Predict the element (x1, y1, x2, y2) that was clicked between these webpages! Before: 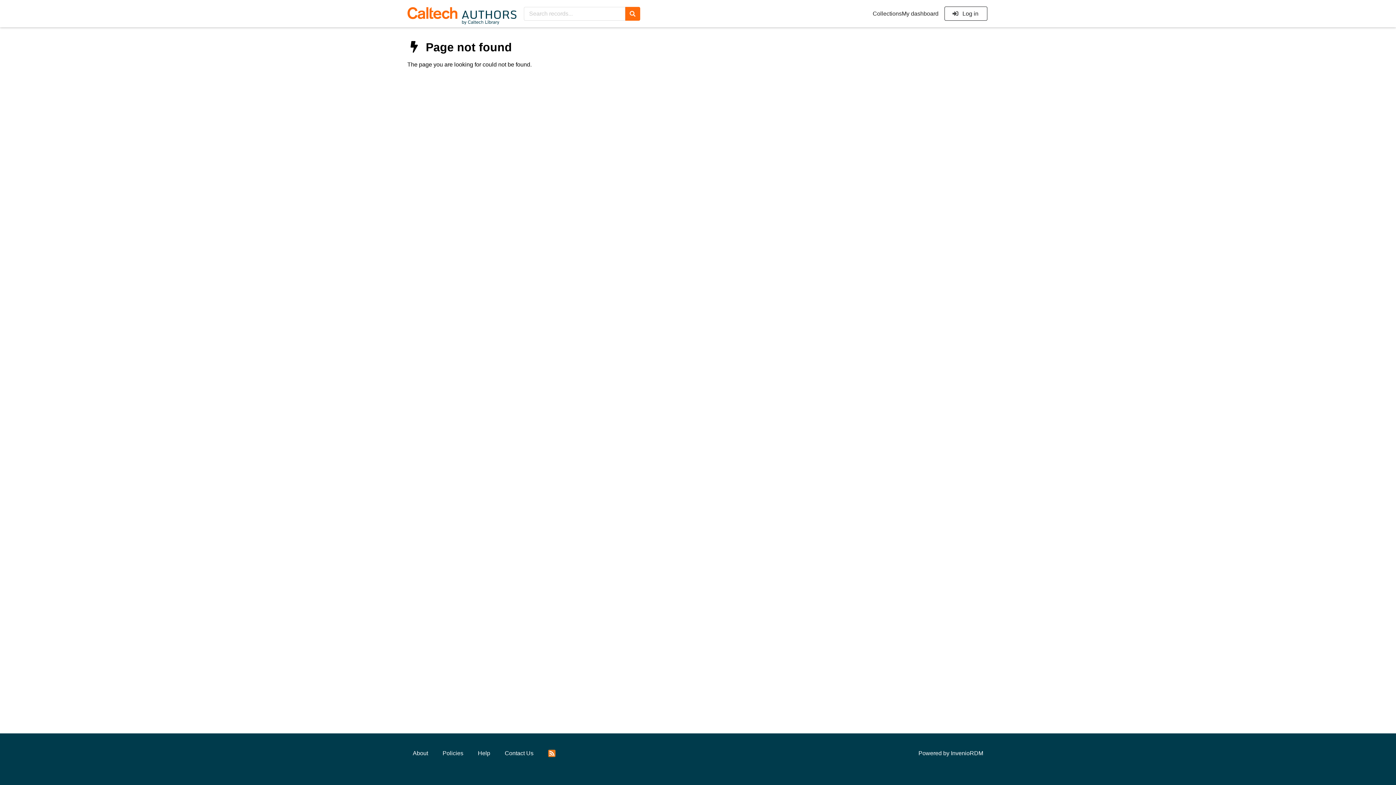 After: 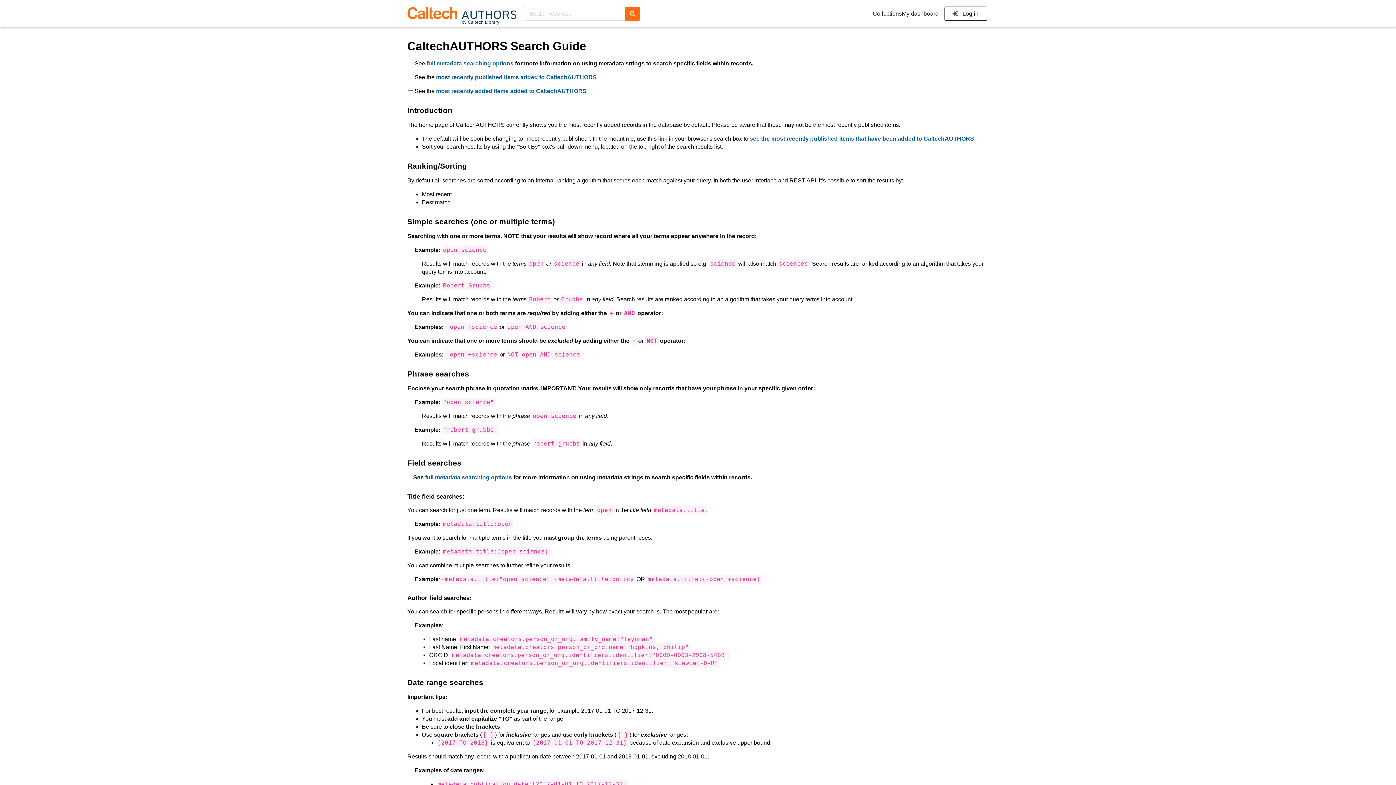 Action: label: Help bbox: (472, 746, 495, 761)